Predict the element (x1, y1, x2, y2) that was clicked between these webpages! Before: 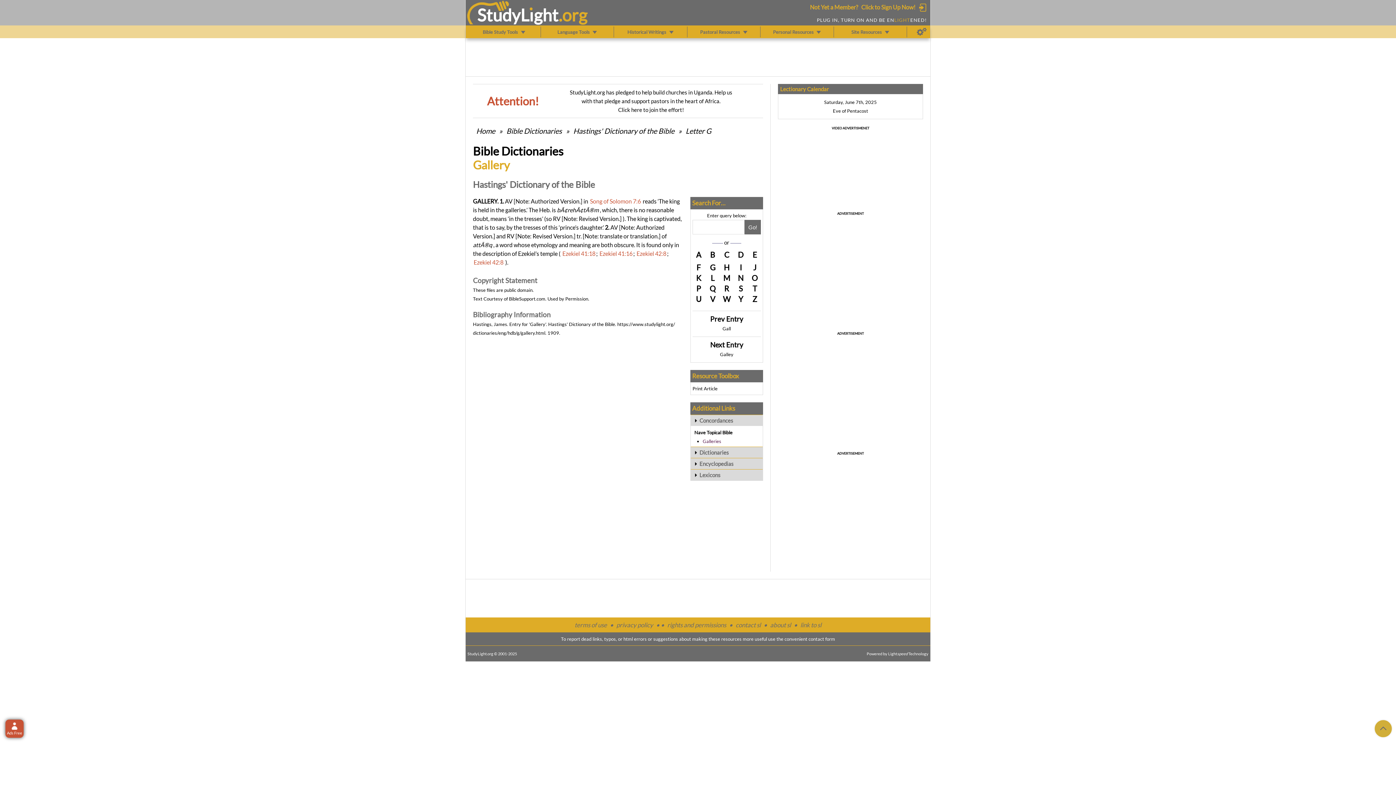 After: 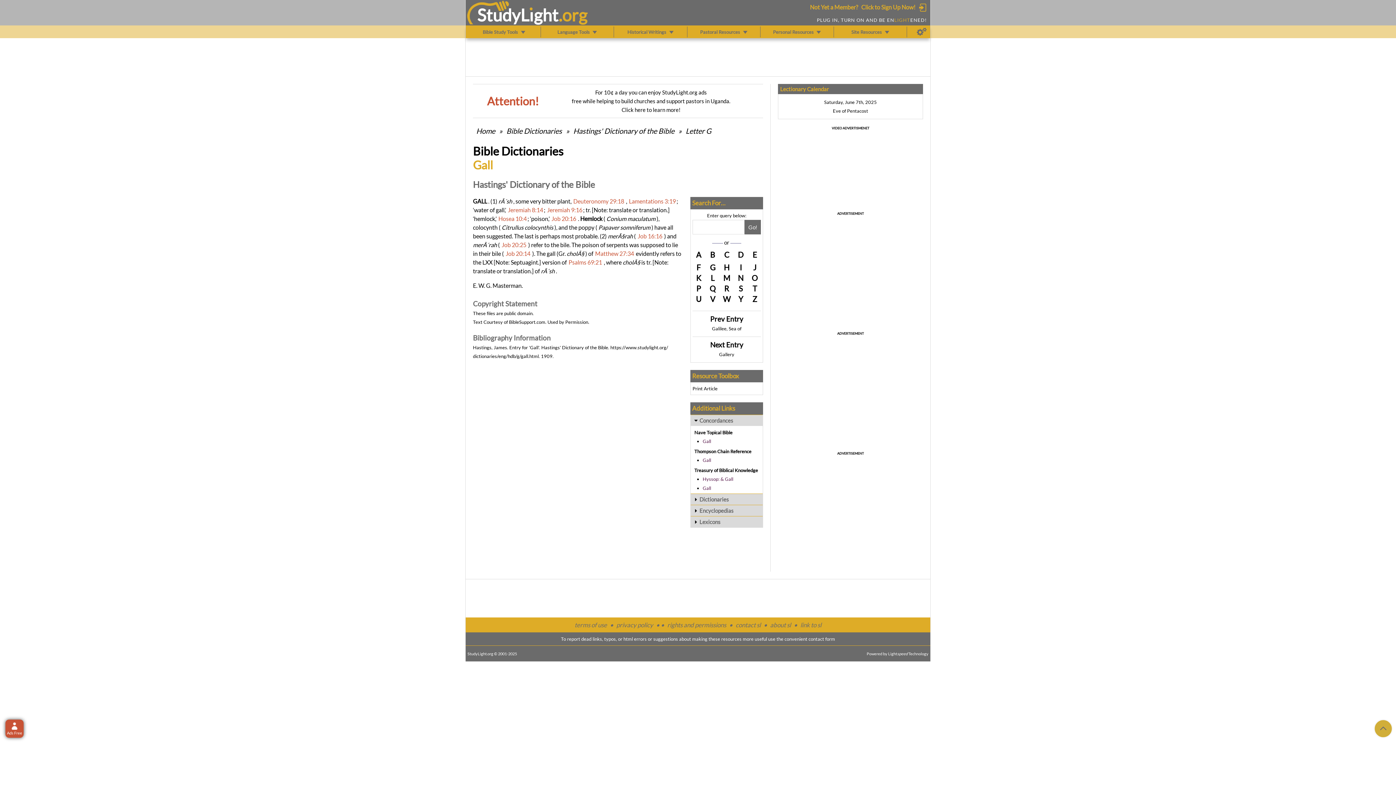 Action: label: Gall bbox: (722, 325, 731, 331)